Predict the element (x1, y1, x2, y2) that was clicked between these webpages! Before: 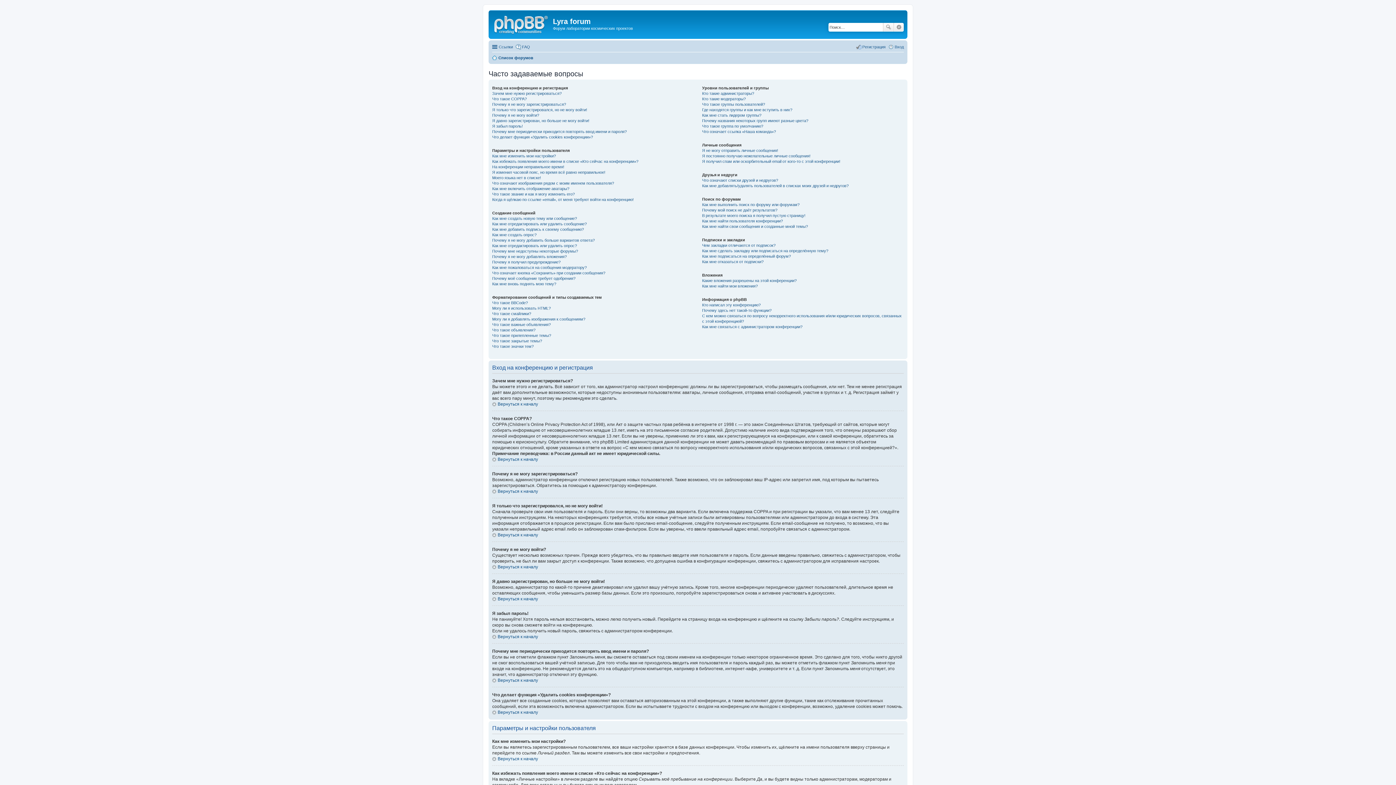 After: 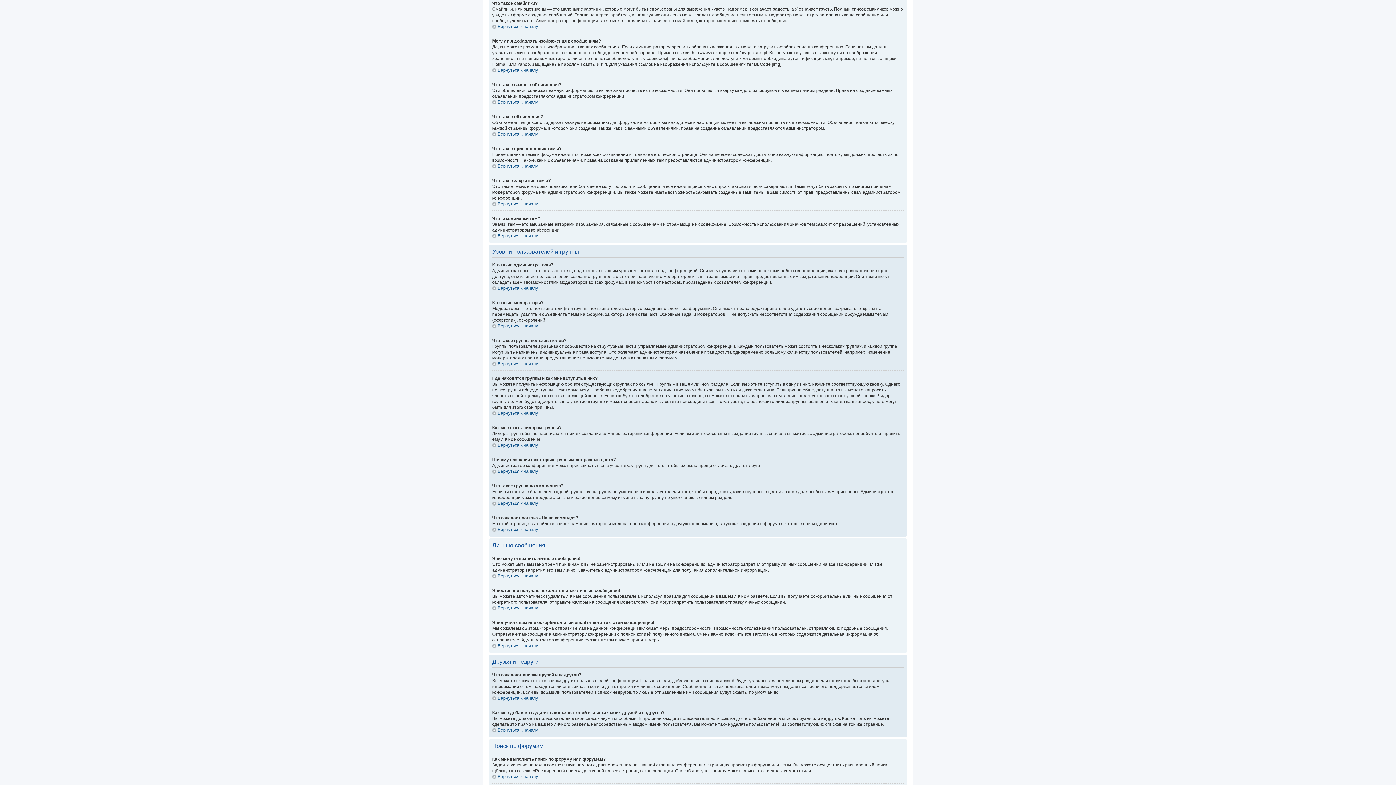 Action: bbox: (492, 311, 531, 315) label: Что такое смайлики?